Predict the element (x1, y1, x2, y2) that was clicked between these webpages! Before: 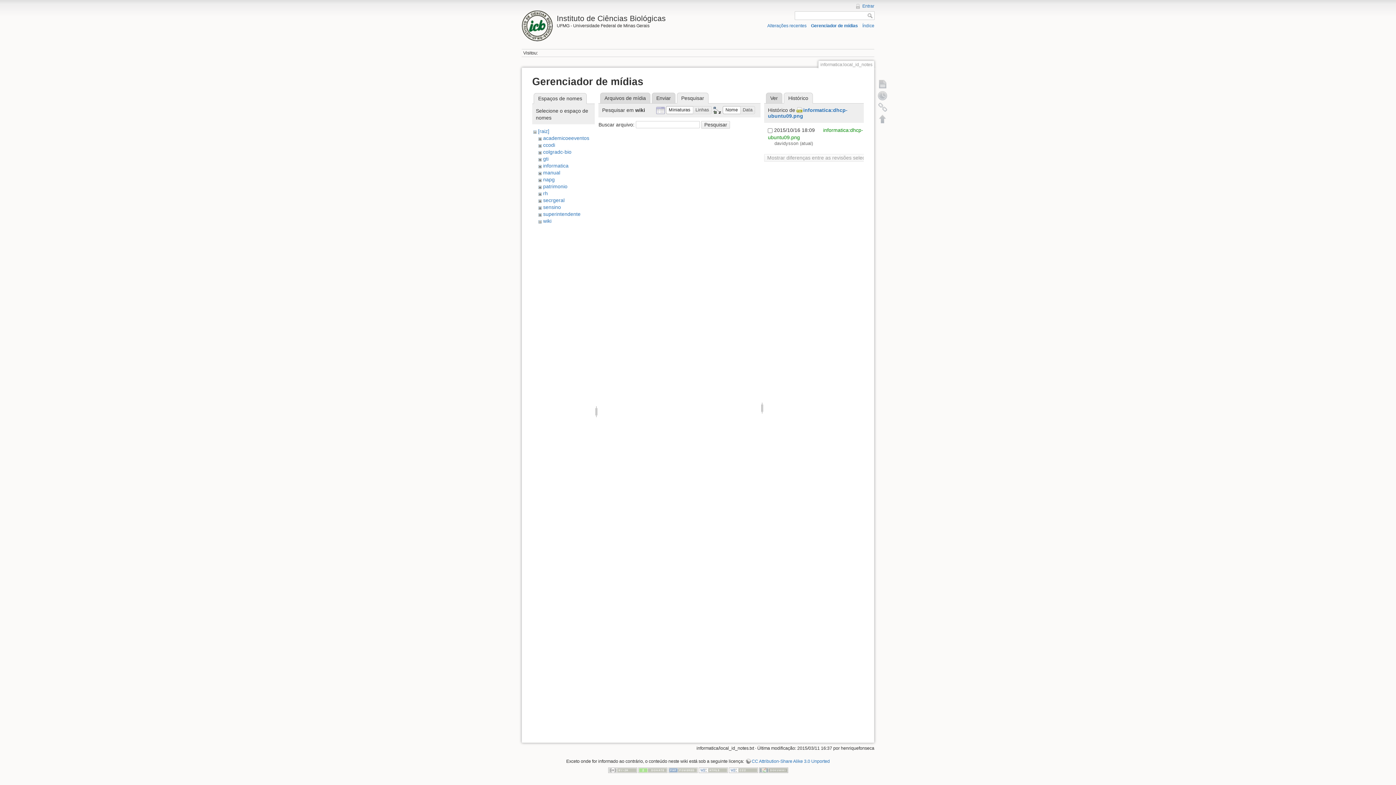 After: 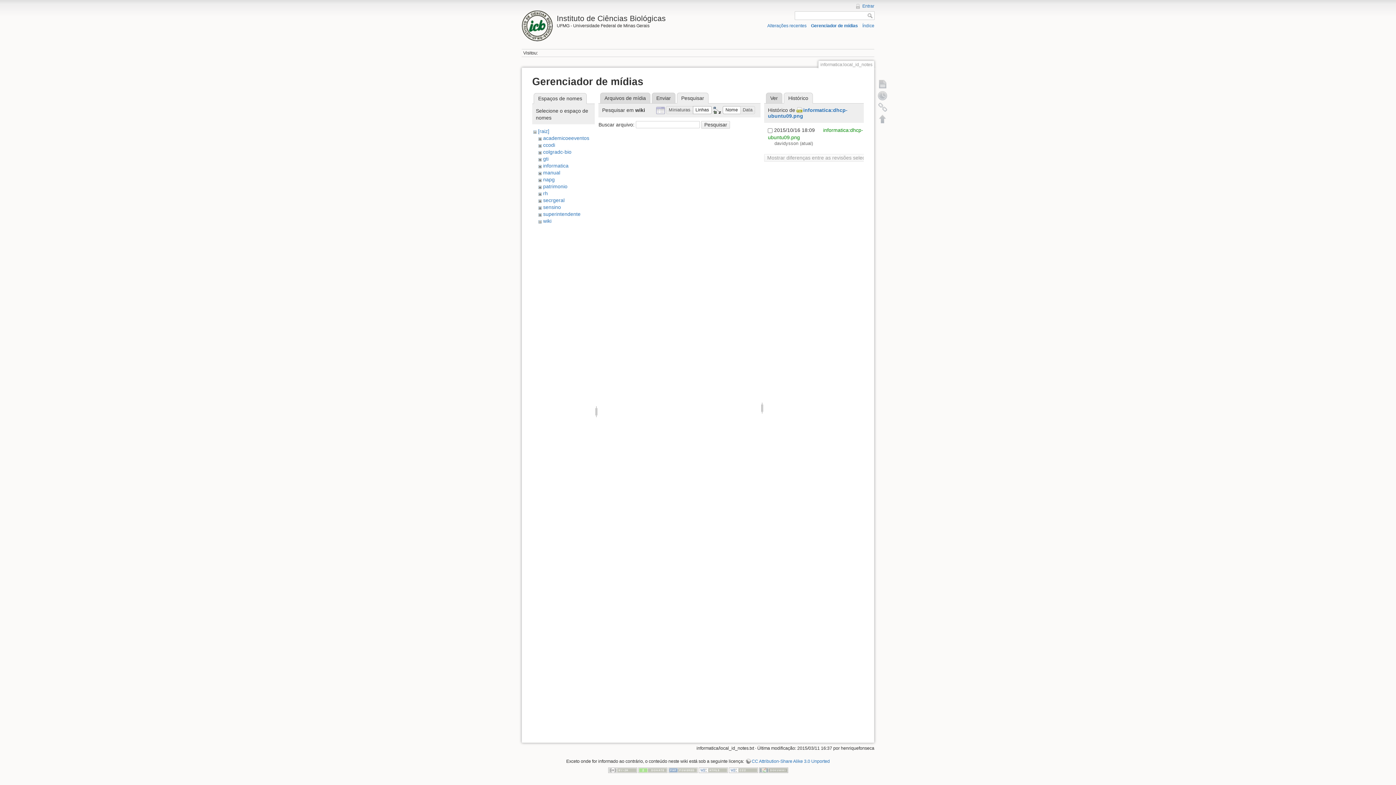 Action: label: Linhas bbox: (692, 106, 712, 114)